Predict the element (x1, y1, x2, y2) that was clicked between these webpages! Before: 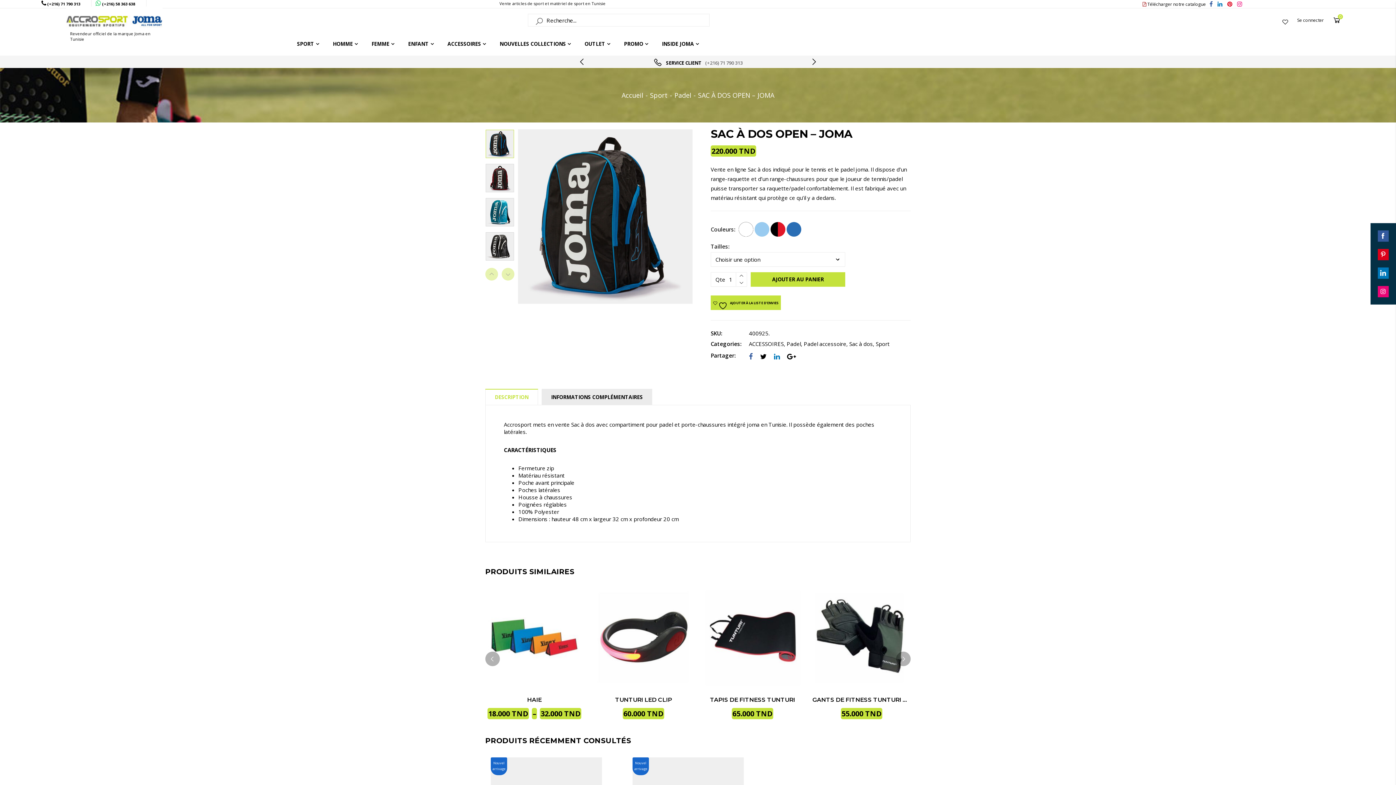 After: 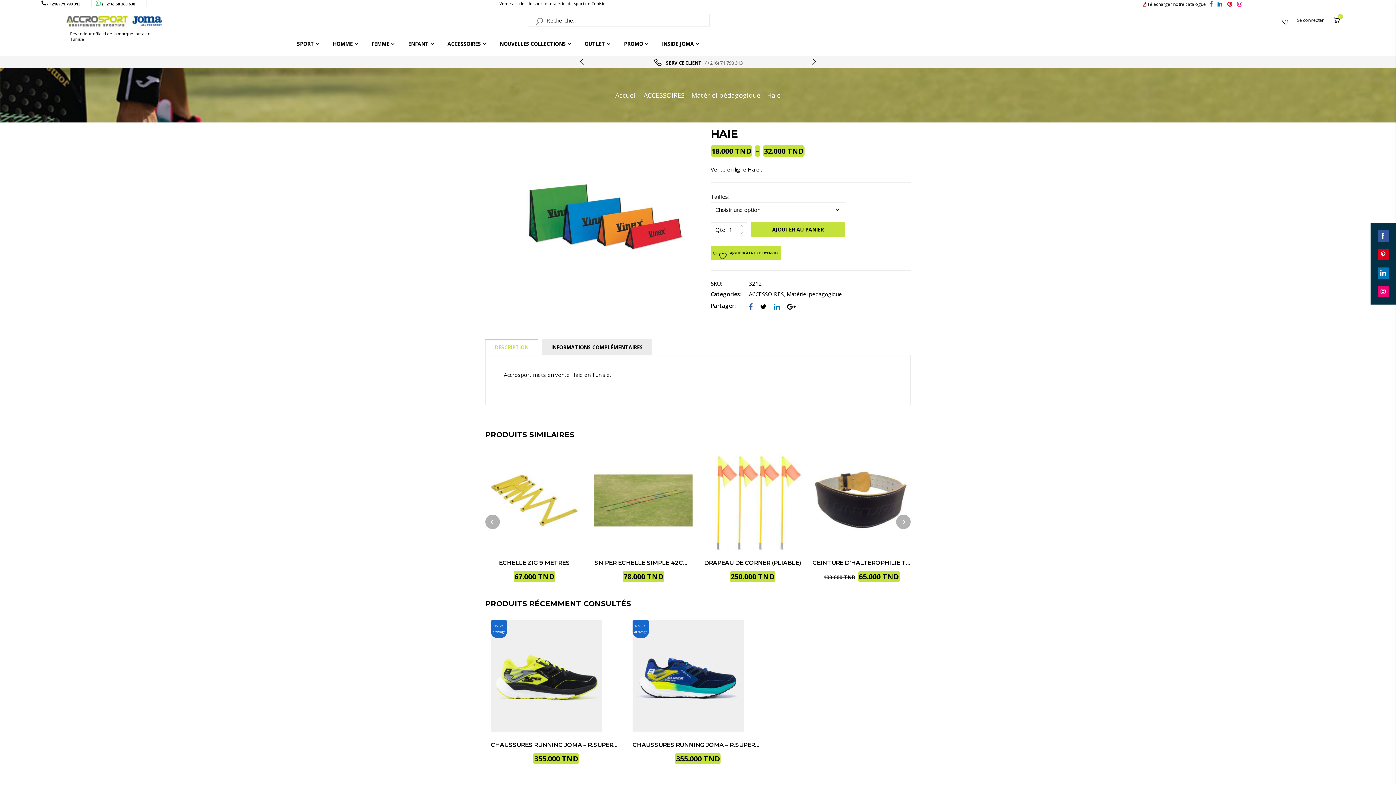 Action: bbox: (561, 643, 576, 657)